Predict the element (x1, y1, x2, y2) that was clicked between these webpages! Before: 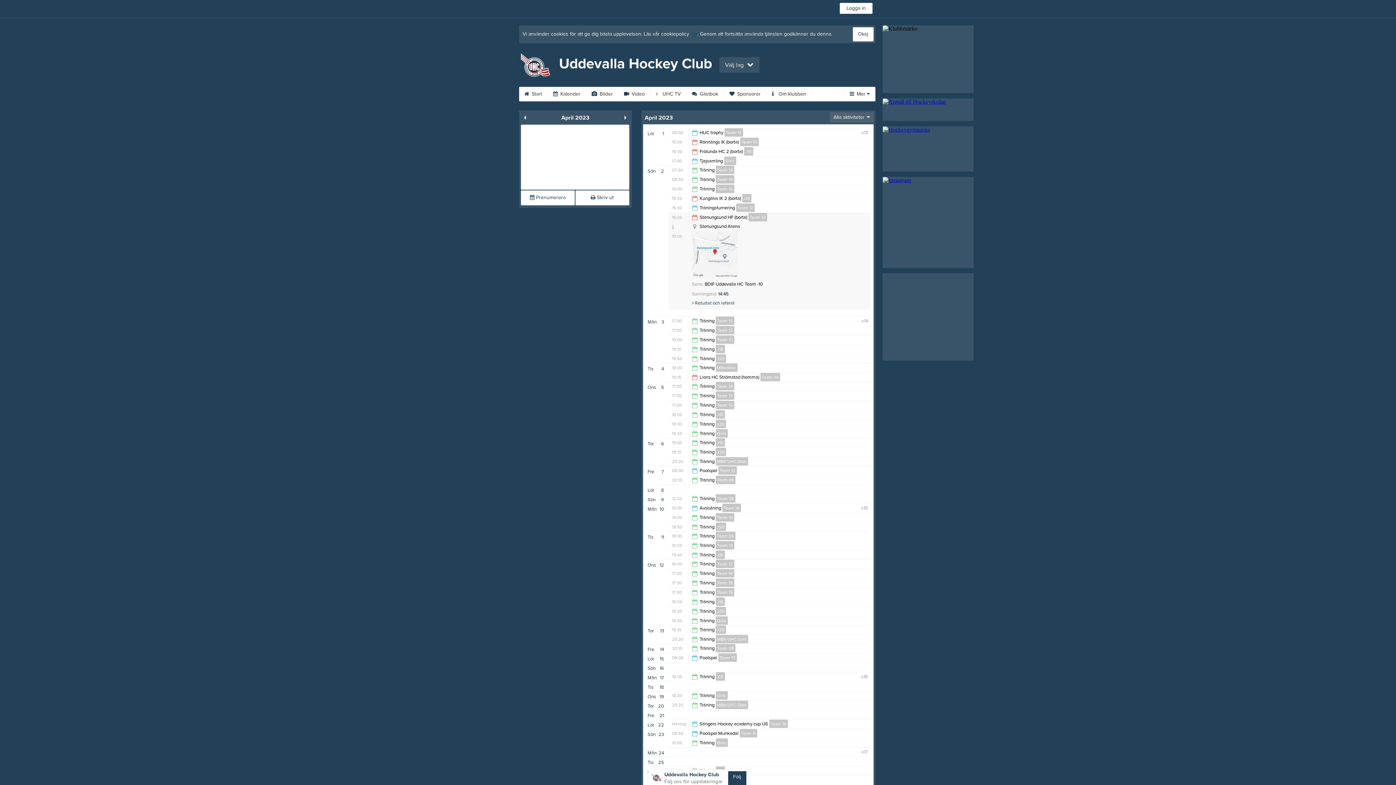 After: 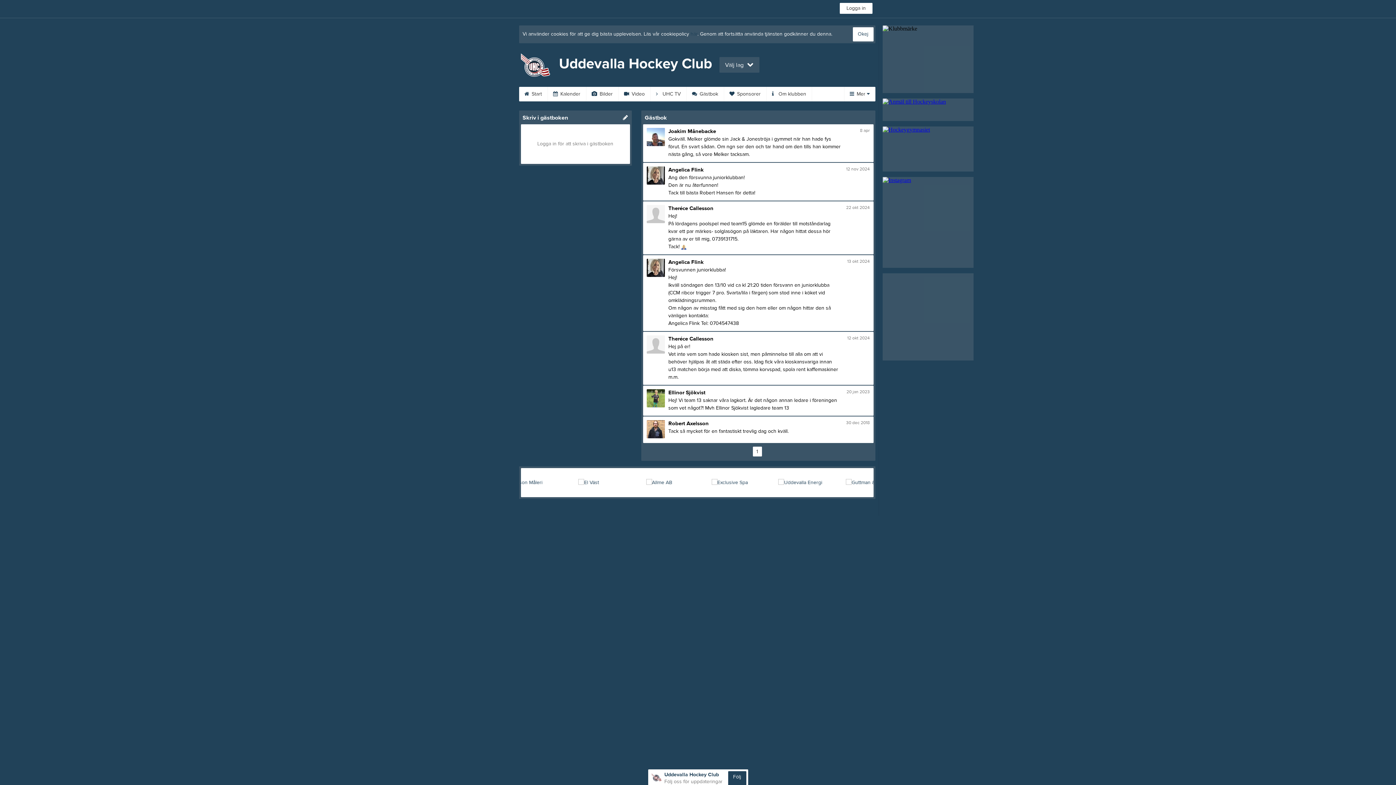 Action: label:  Gästbok bbox: (686, 86, 724, 101)